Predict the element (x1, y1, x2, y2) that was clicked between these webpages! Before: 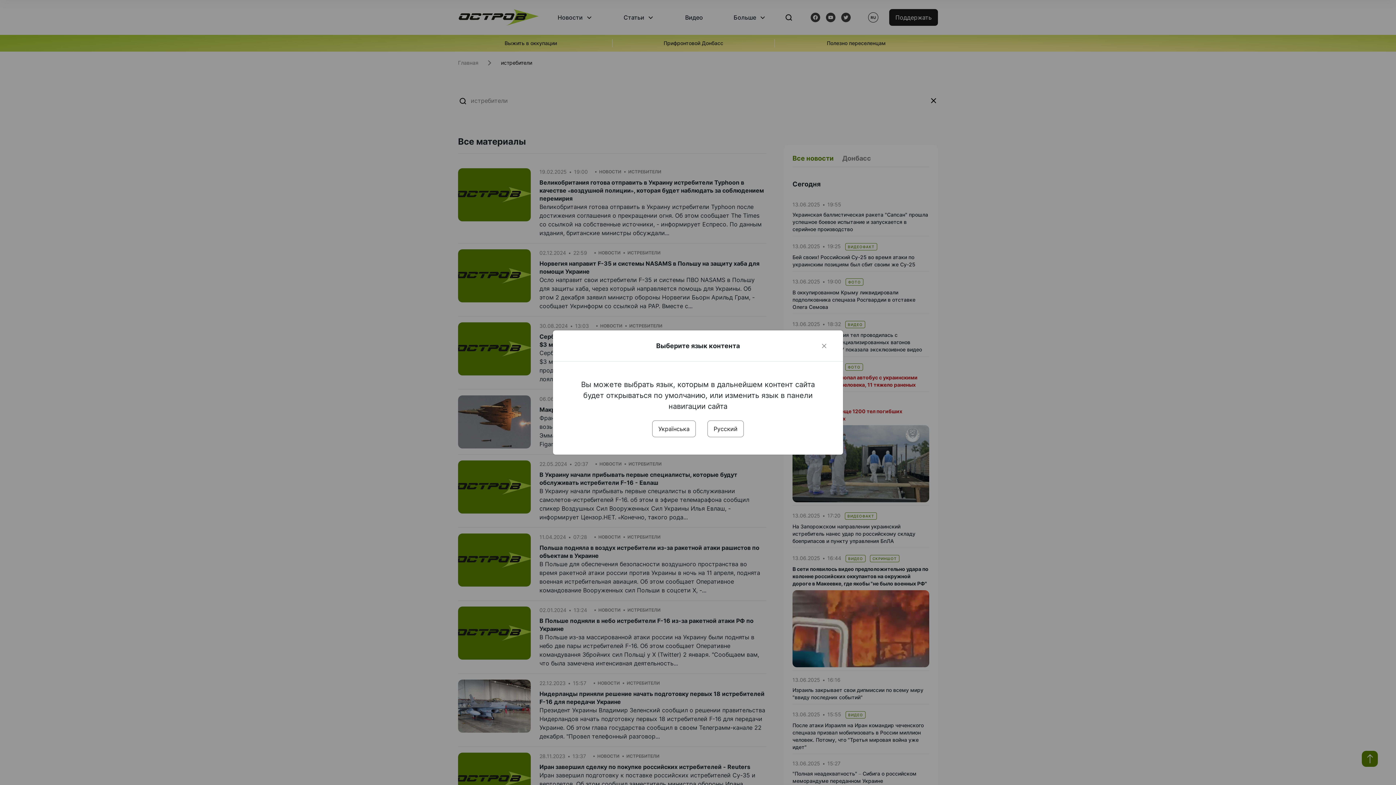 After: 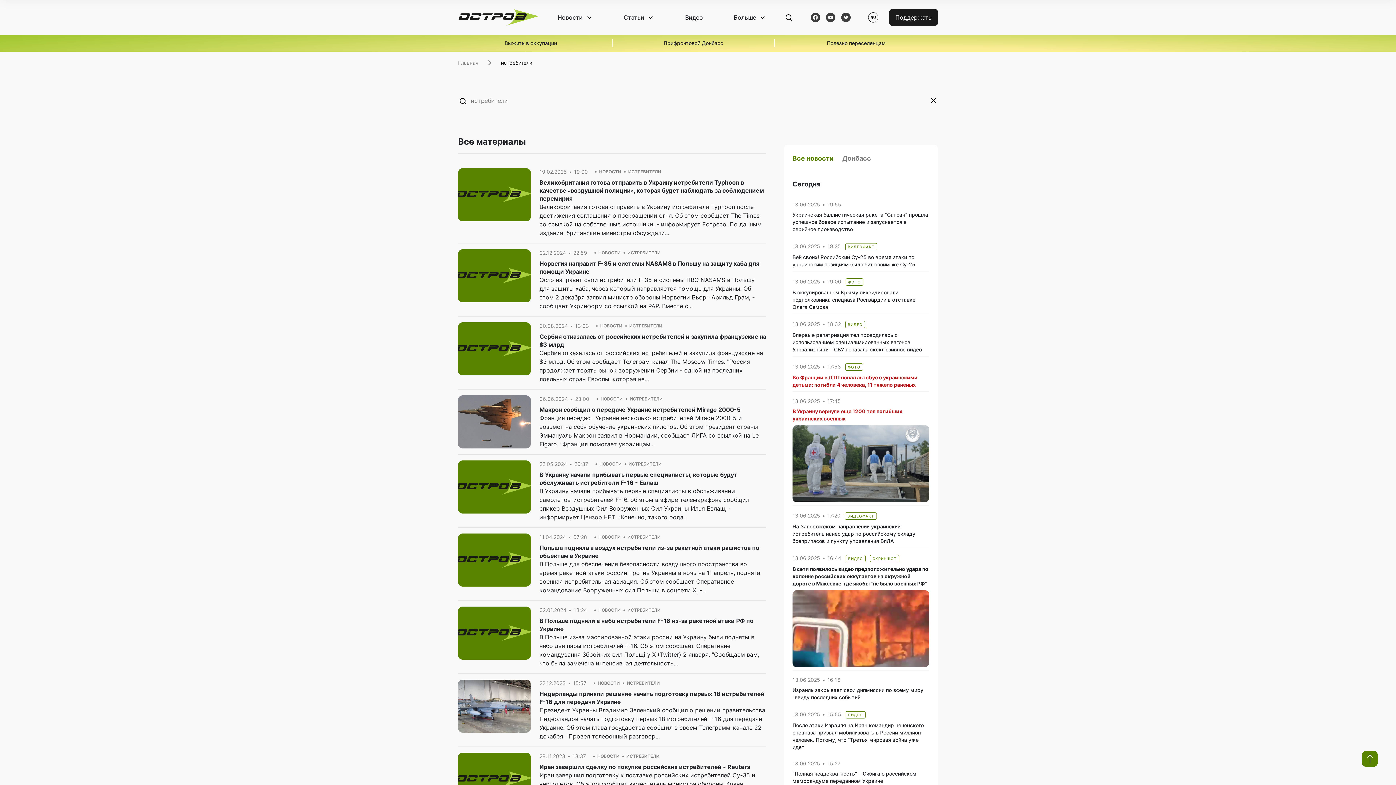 Action: bbox: (707, 420, 744, 437) label: Русский